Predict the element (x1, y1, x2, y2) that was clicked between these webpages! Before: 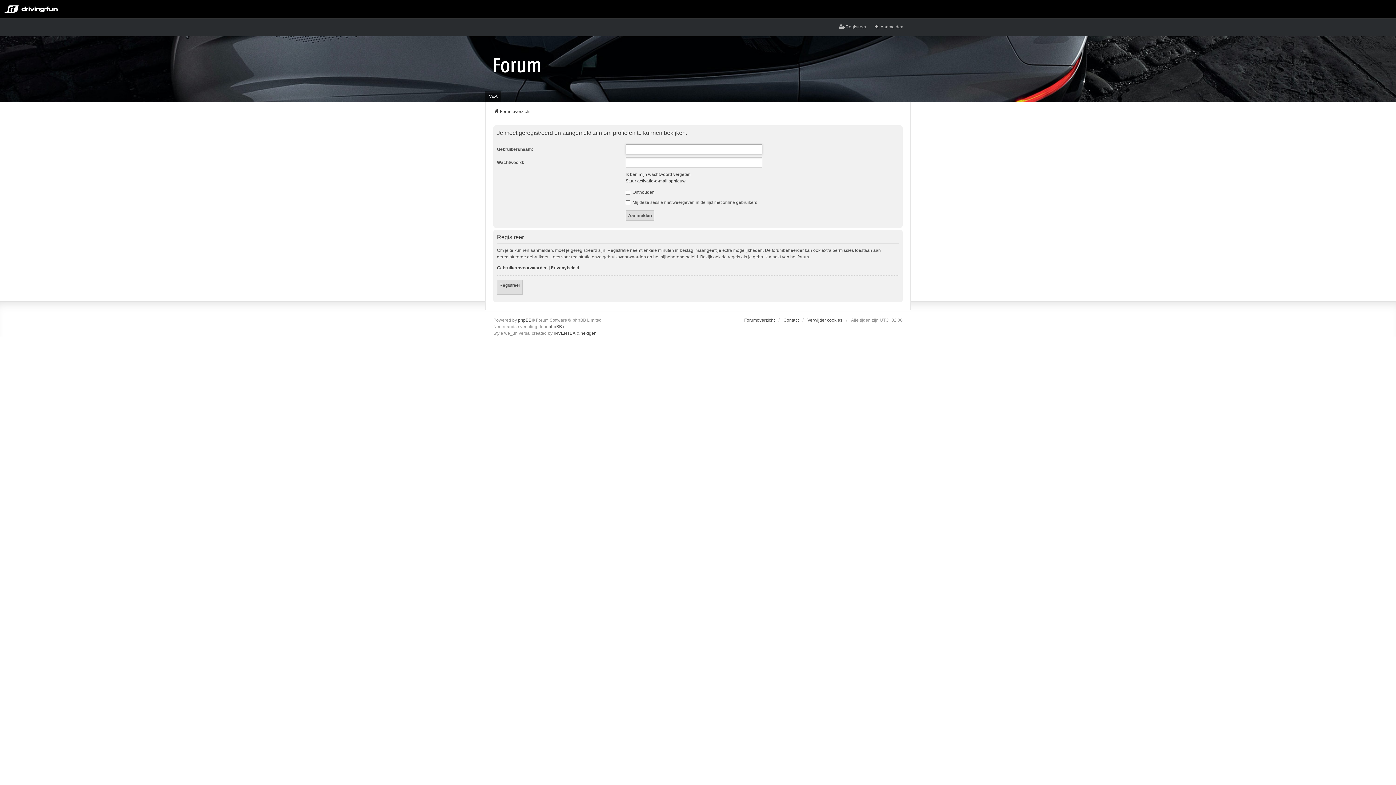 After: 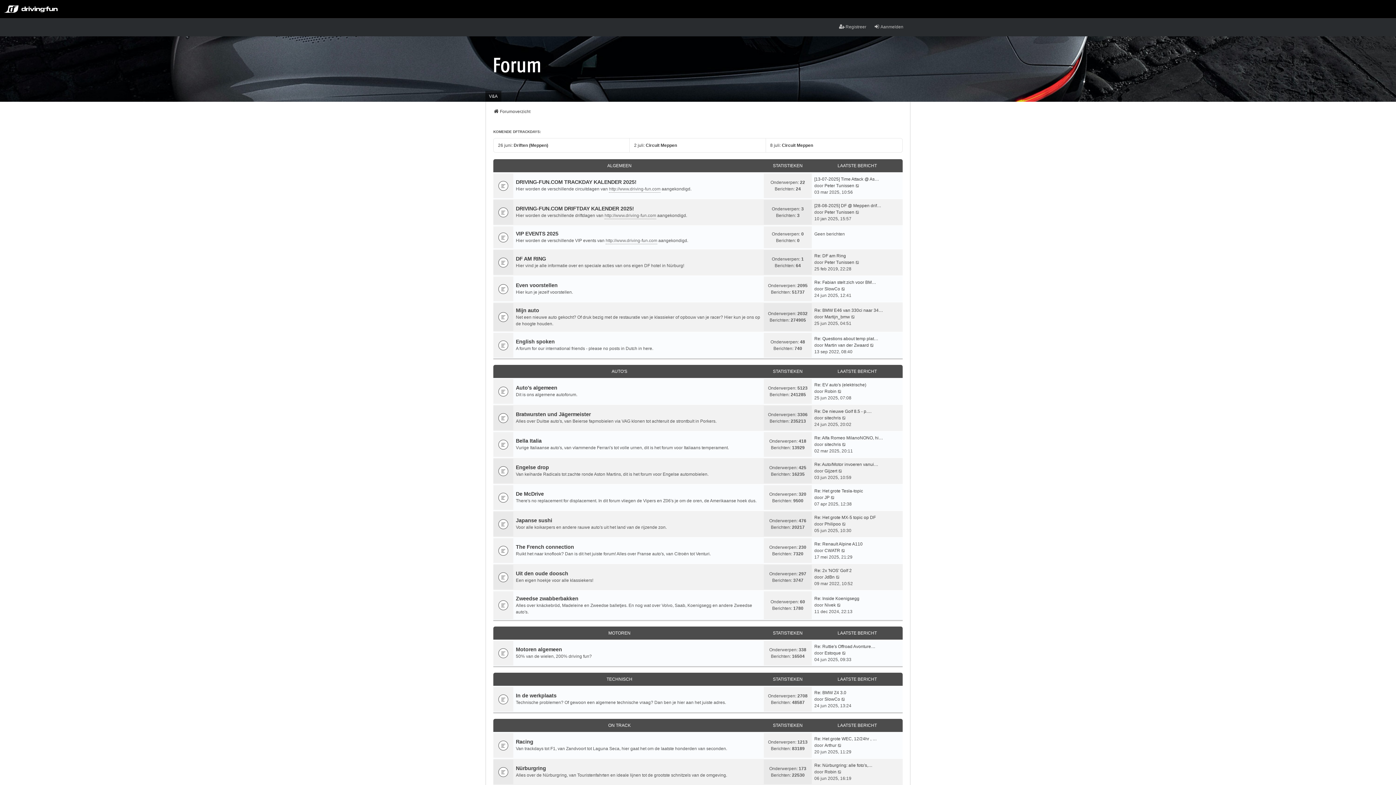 Action: bbox: (494, 56, 540, 72)